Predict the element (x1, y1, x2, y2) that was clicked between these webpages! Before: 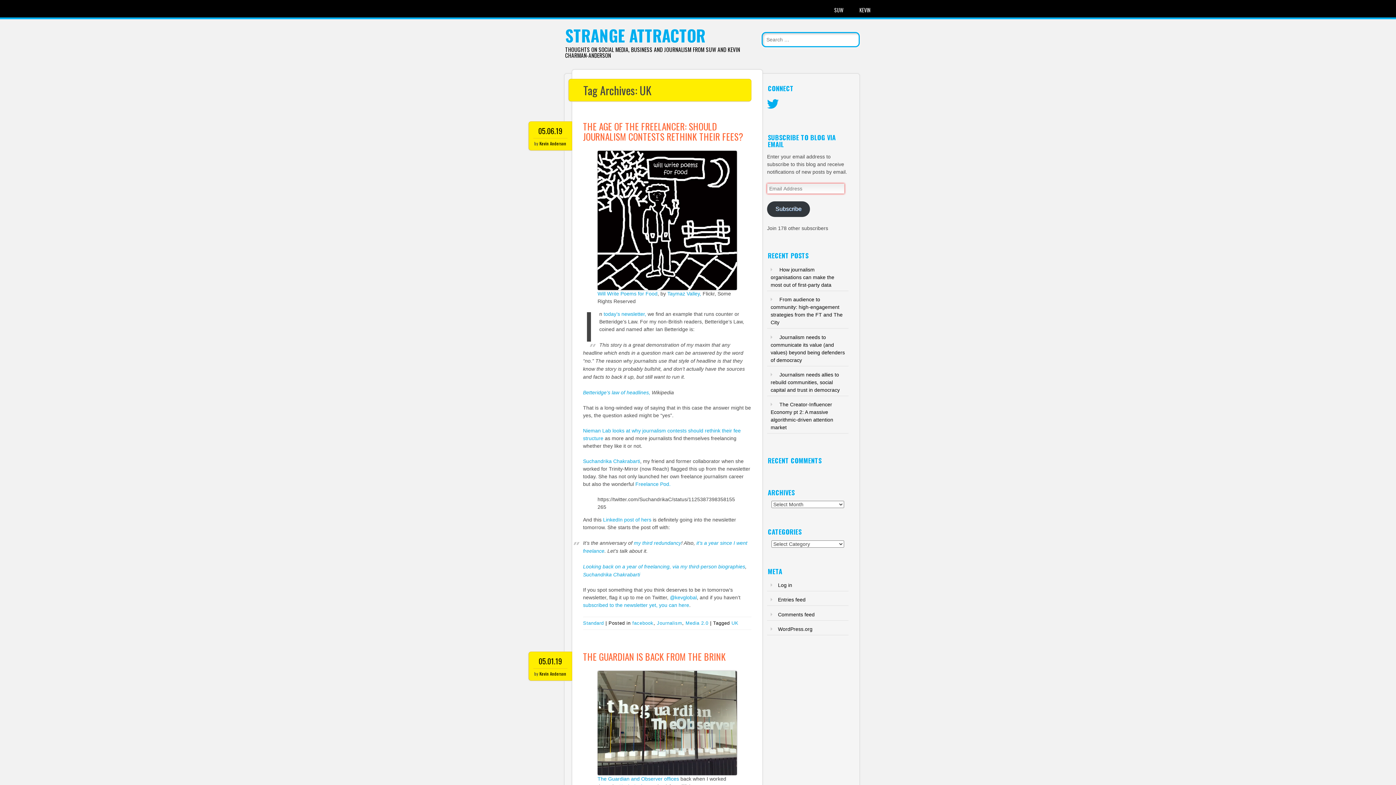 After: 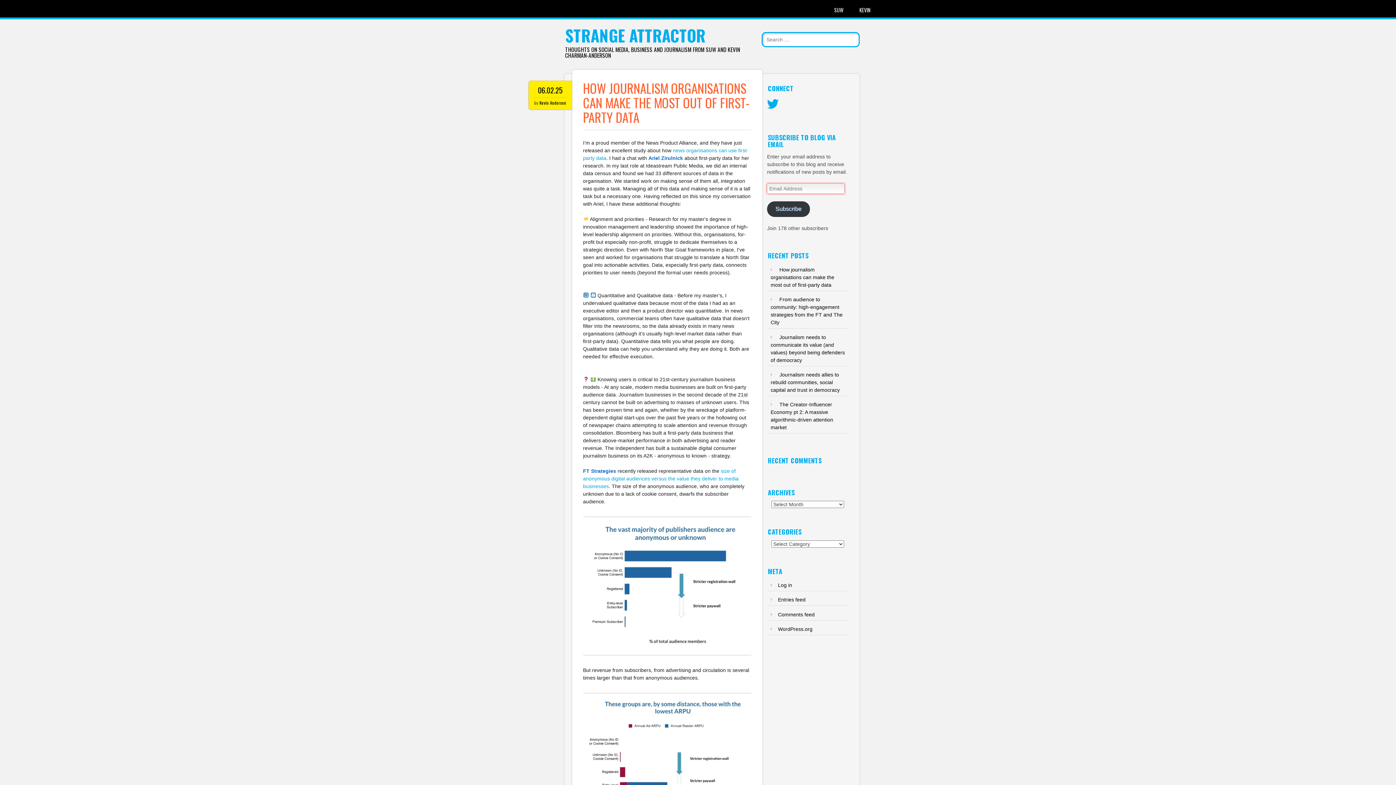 Action: label: How journalism organisations can make the most out of first-party data bbox: (770, 266, 834, 287)